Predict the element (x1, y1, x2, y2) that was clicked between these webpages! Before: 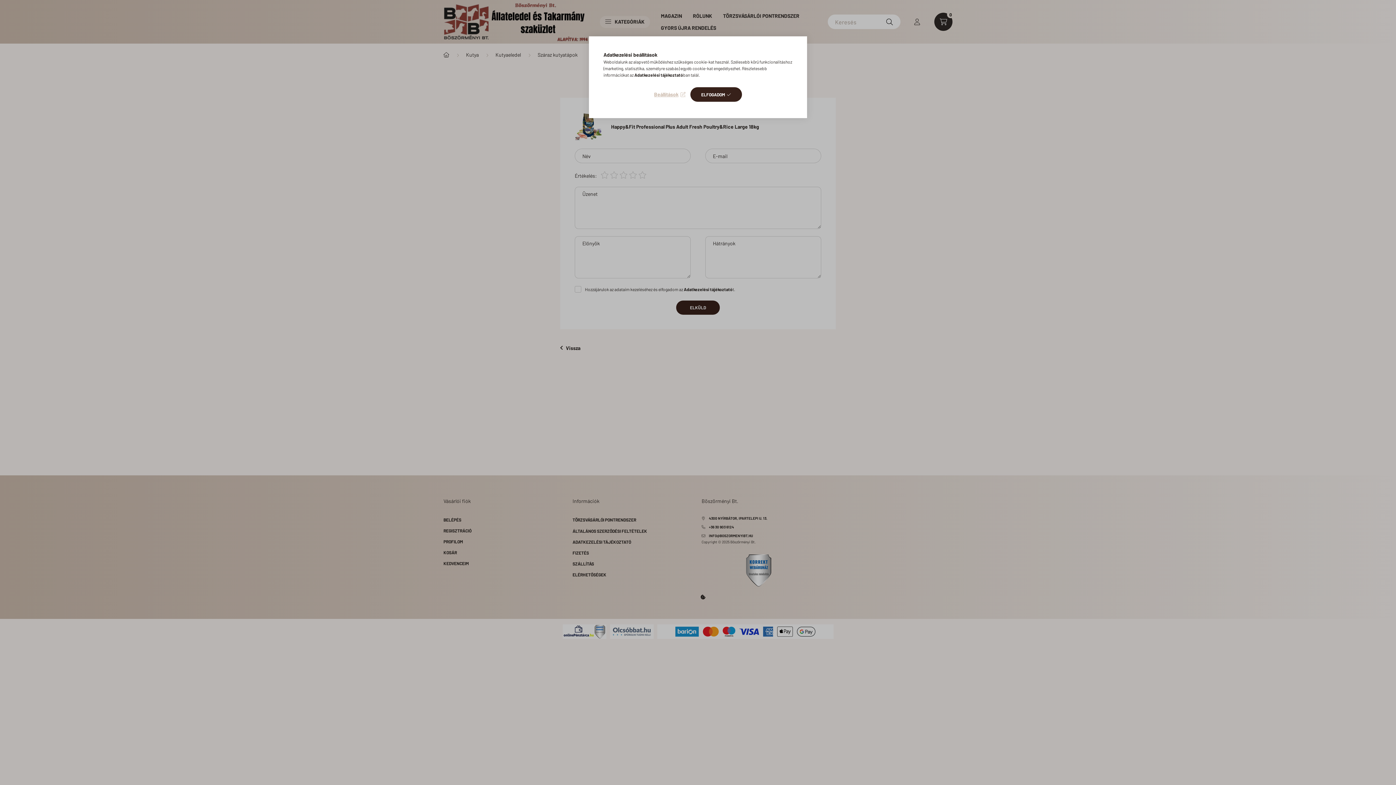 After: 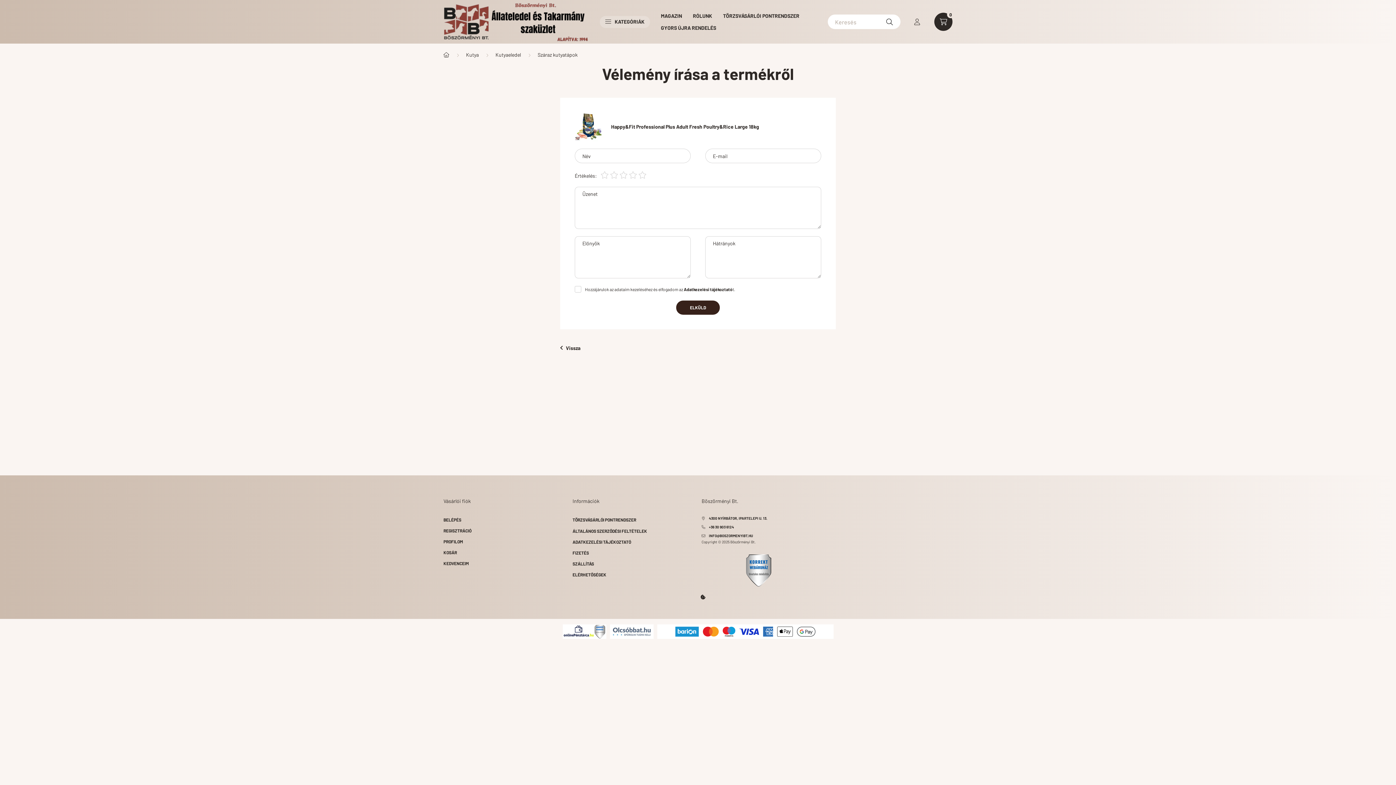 Action: bbox: (690, 87, 742, 101) label: ELFOGADOM